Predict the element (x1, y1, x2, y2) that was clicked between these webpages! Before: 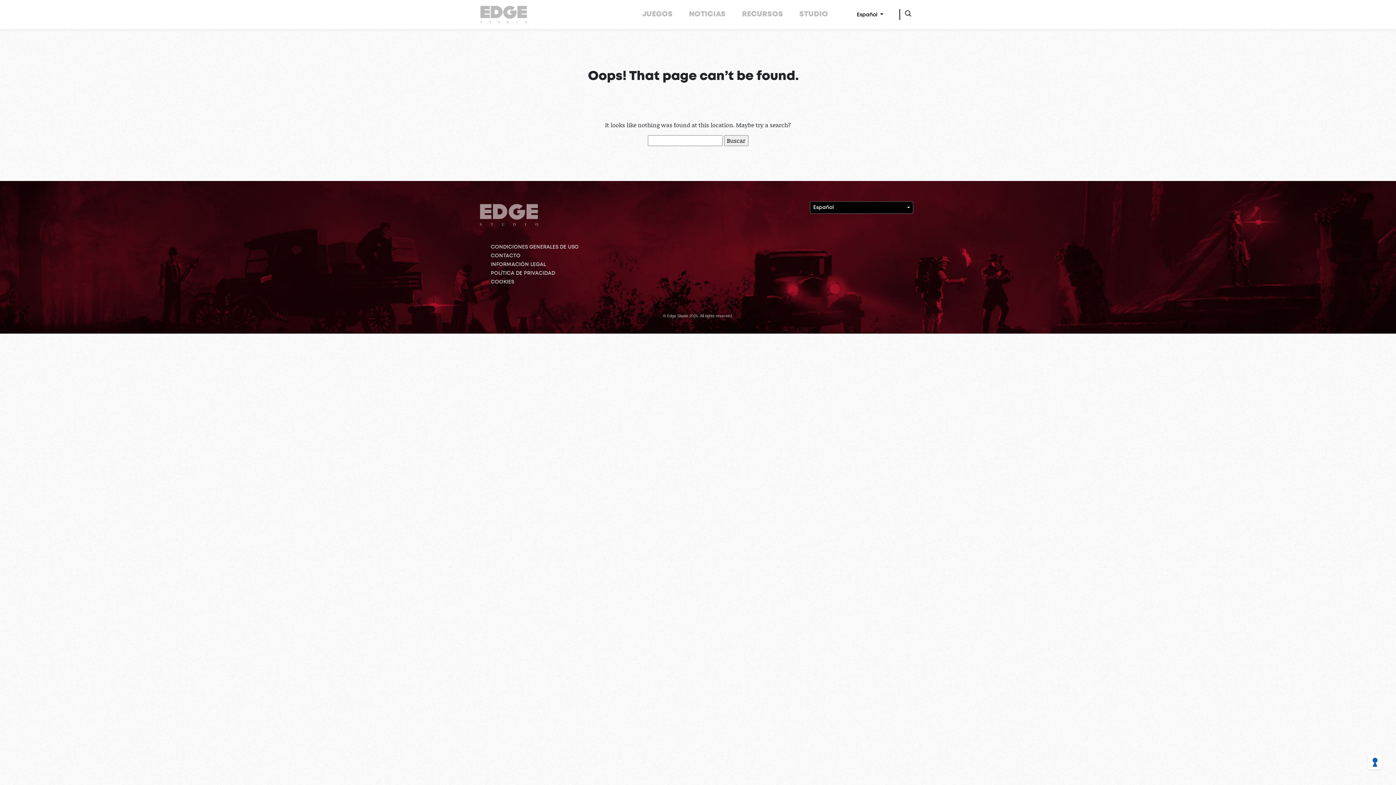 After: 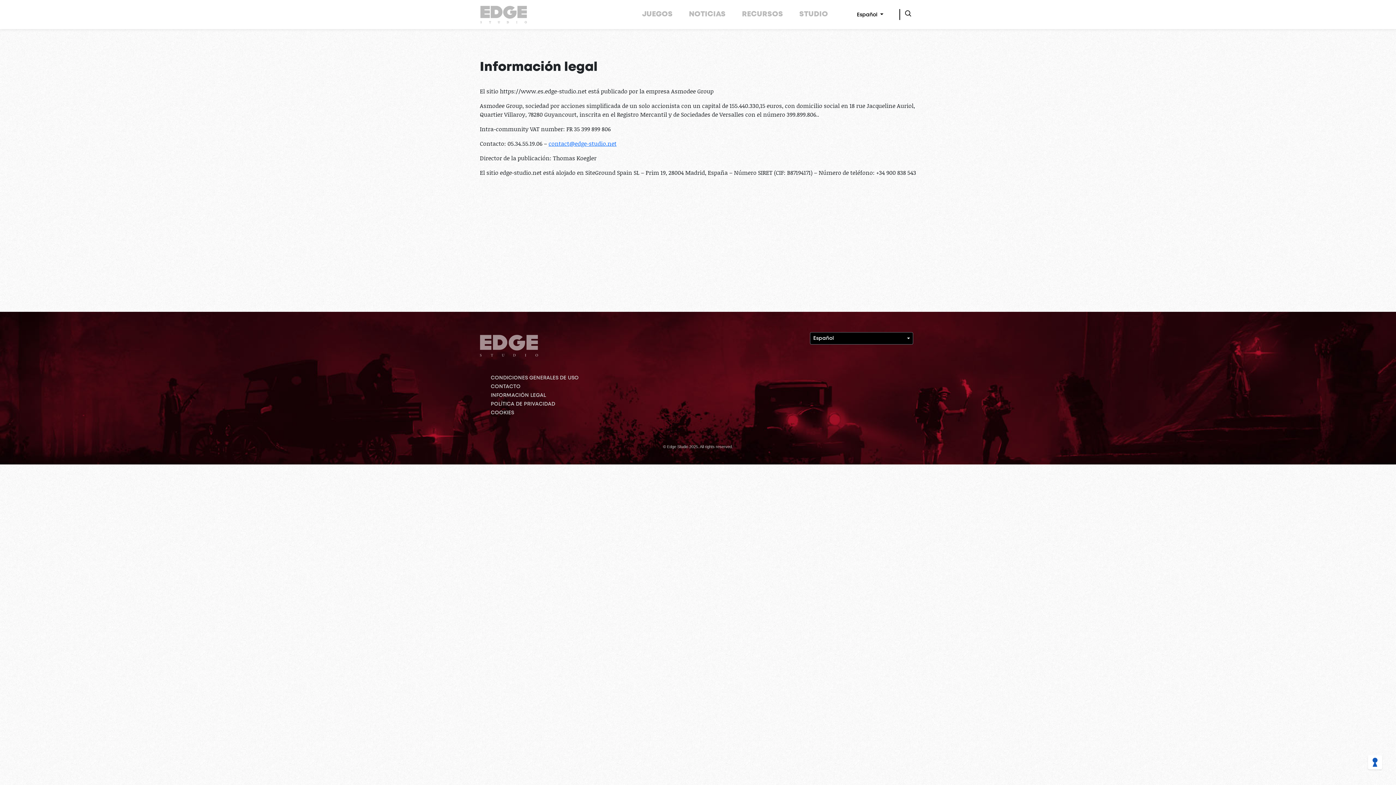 Action: label: INFORMACIÓN LEGAL bbox: (490, 262, 546, 266)